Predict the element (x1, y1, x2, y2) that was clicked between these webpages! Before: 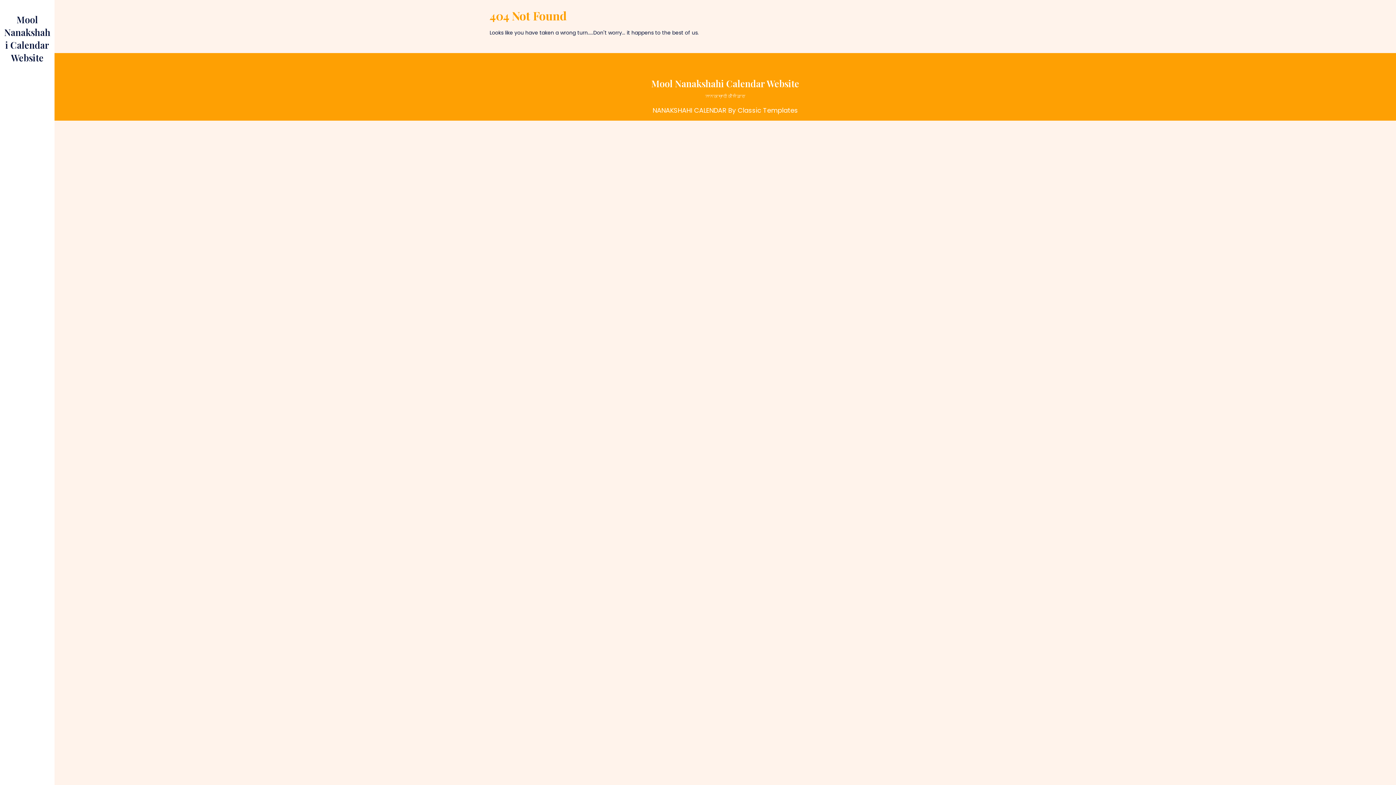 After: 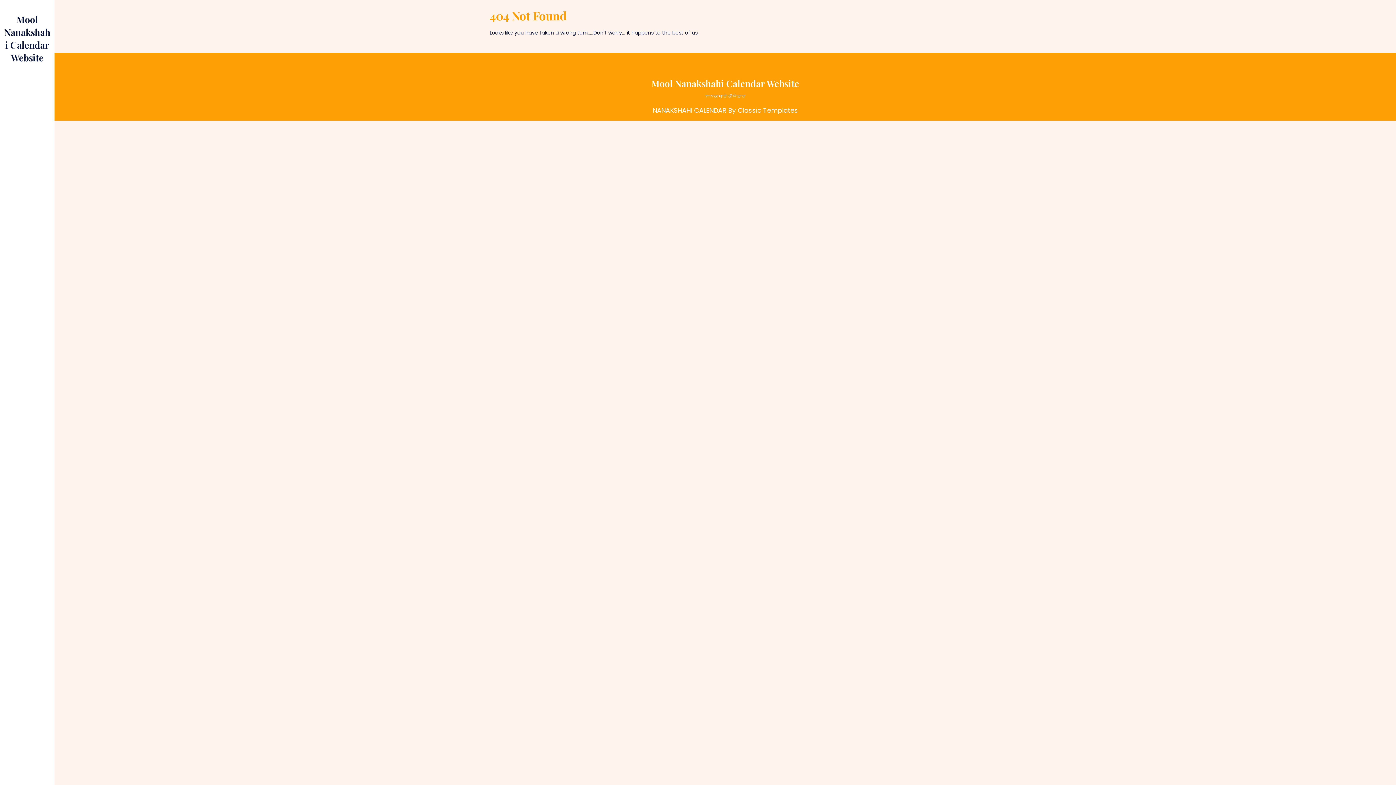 Action: bbox: (652, 105, 726, 114) label: NANAKSHAHI CALENDAR